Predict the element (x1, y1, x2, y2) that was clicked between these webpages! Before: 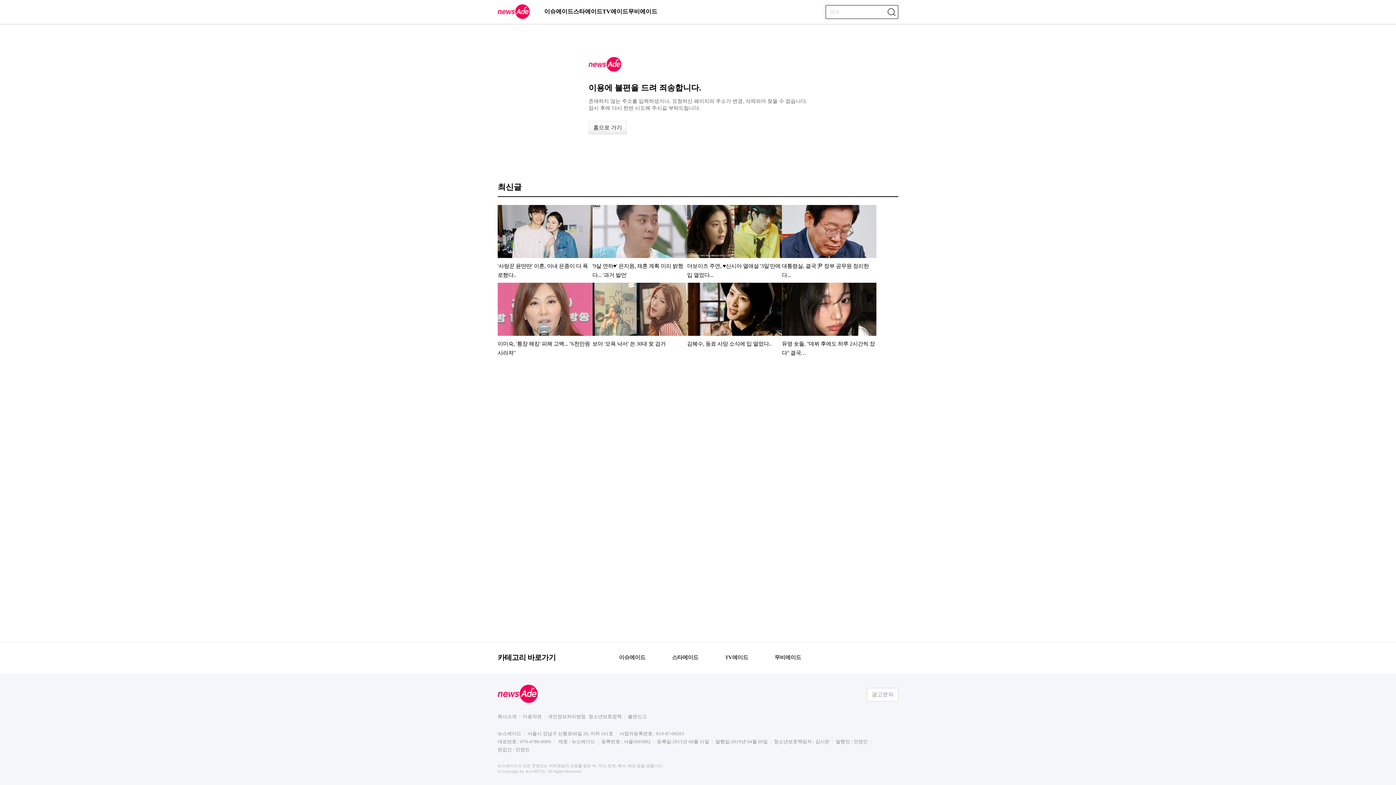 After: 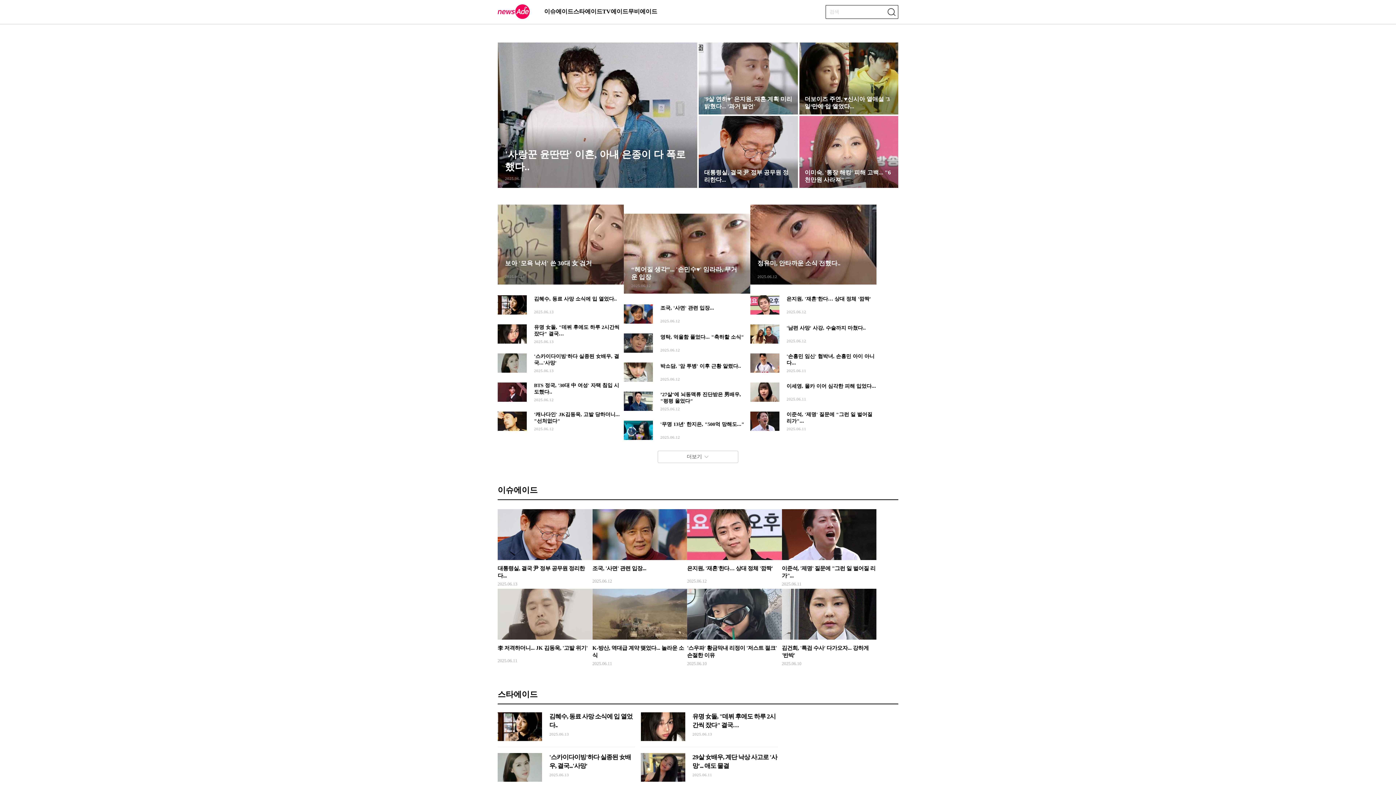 Action: bbox: (497, 15, 529, 19)